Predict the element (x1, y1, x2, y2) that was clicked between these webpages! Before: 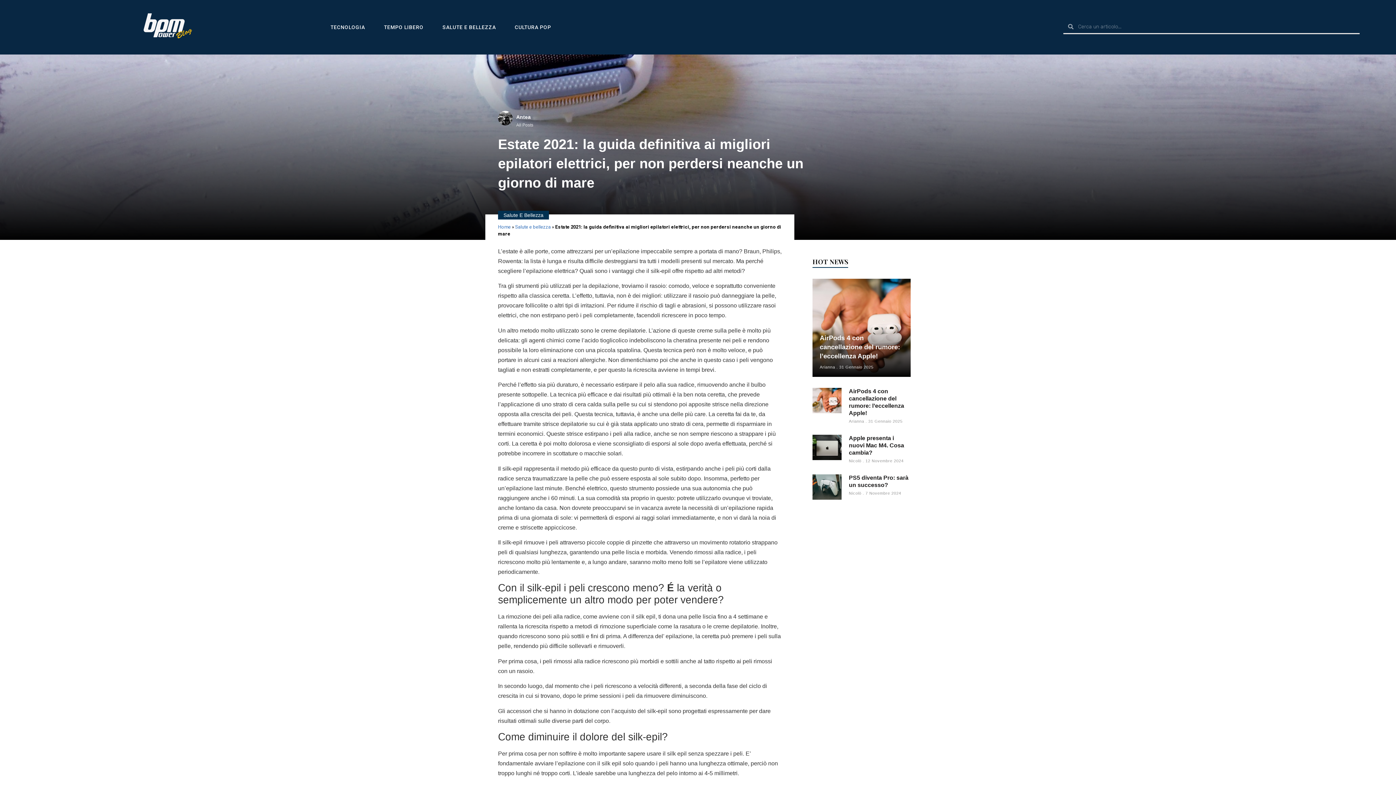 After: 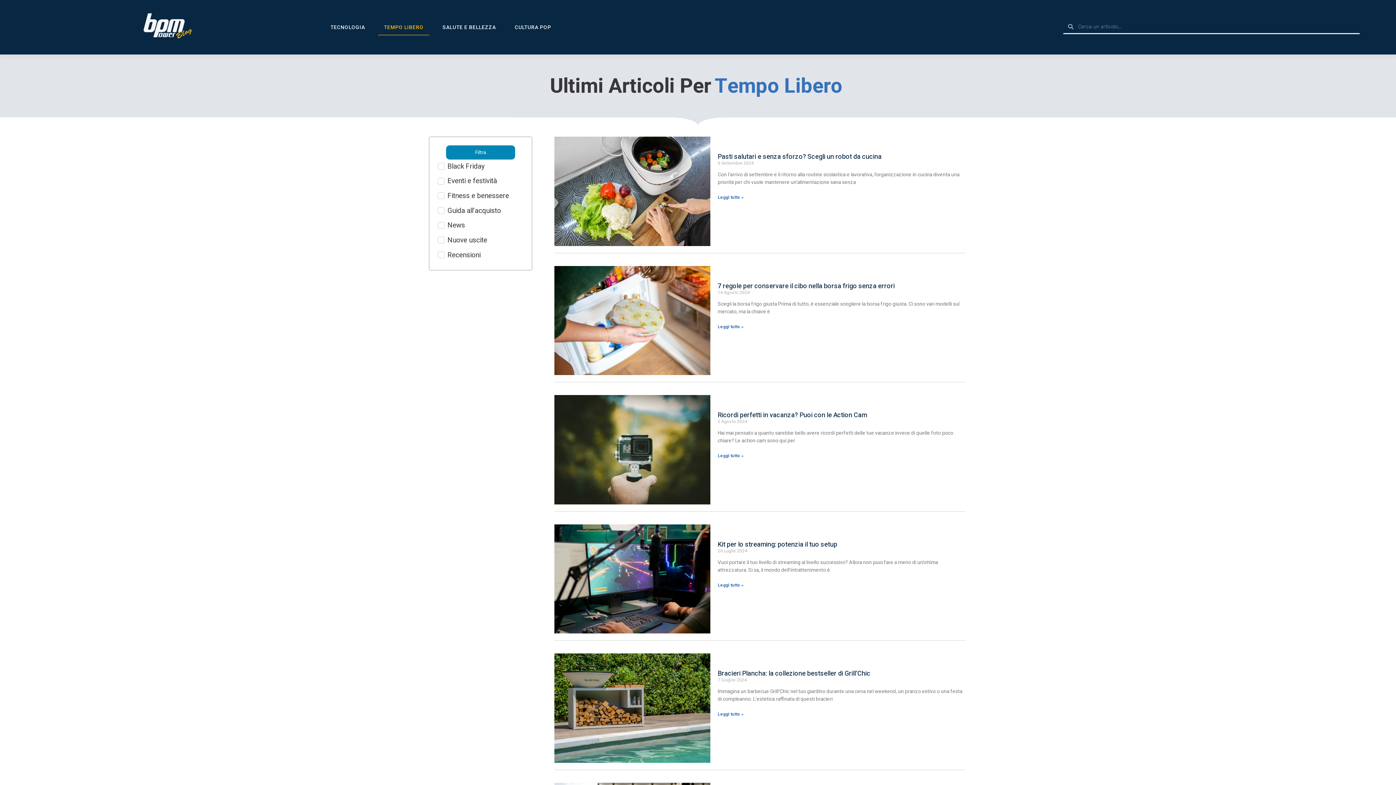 Action: bbox: (378, 18, 429, 35) label: TEMPO LIBERO